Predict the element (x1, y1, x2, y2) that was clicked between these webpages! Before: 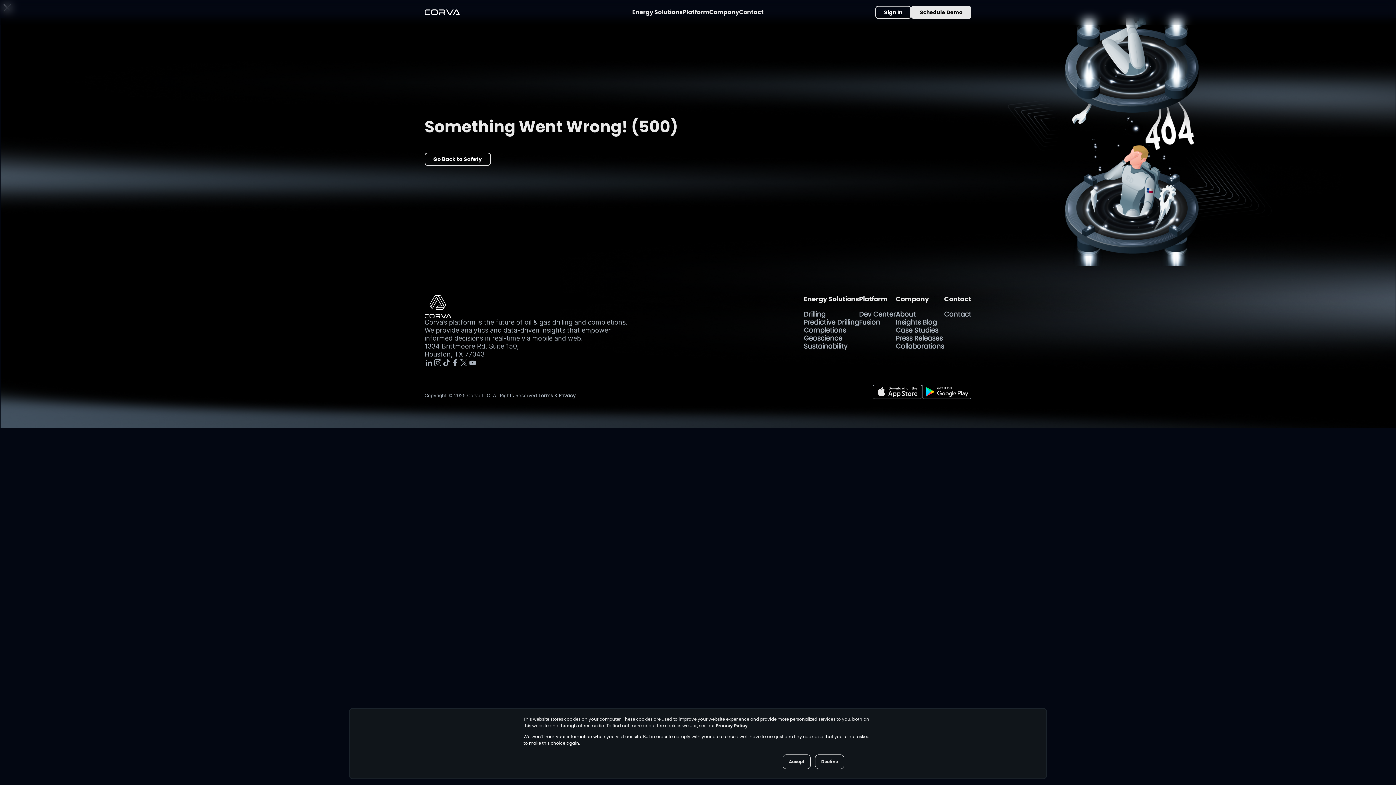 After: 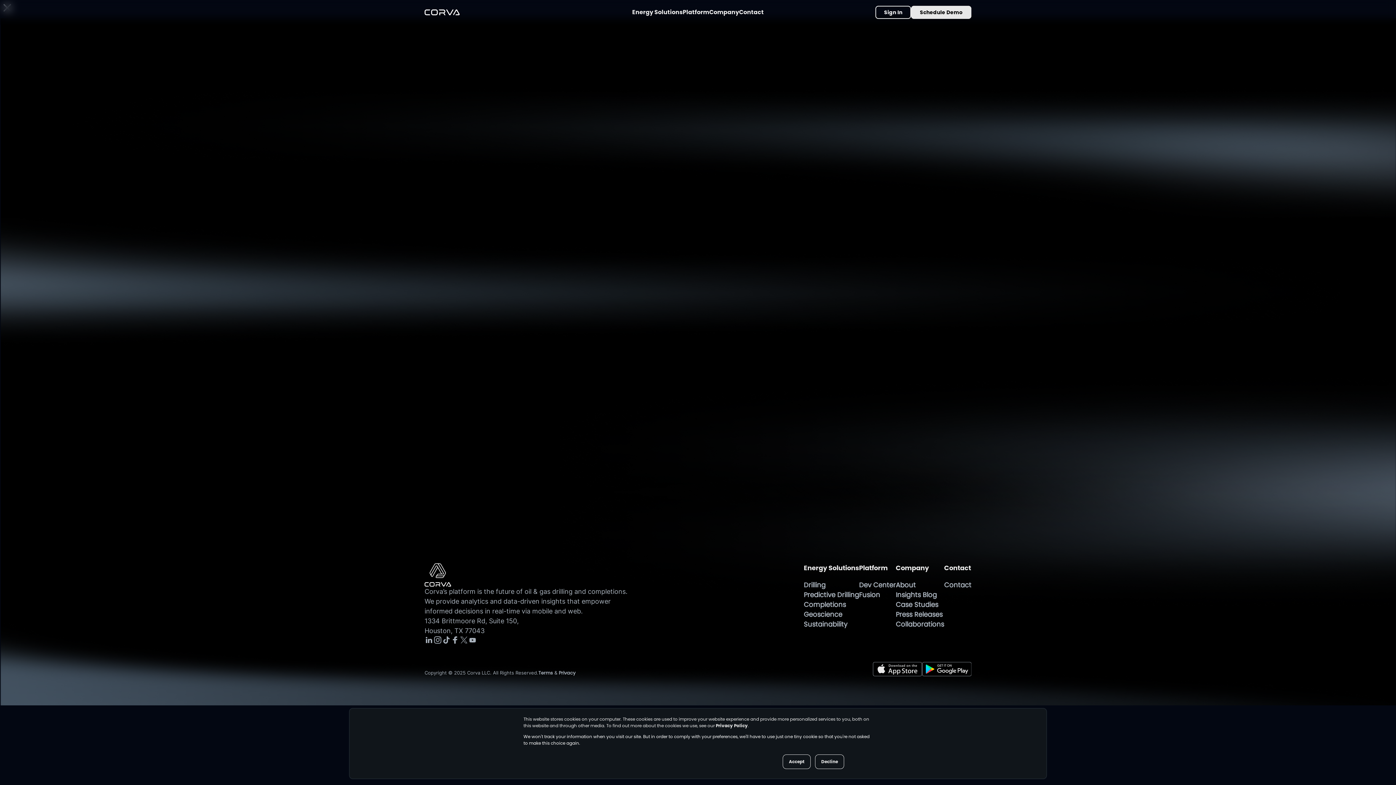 Action: label: Contact bbox: (944, 309, 971, 318)